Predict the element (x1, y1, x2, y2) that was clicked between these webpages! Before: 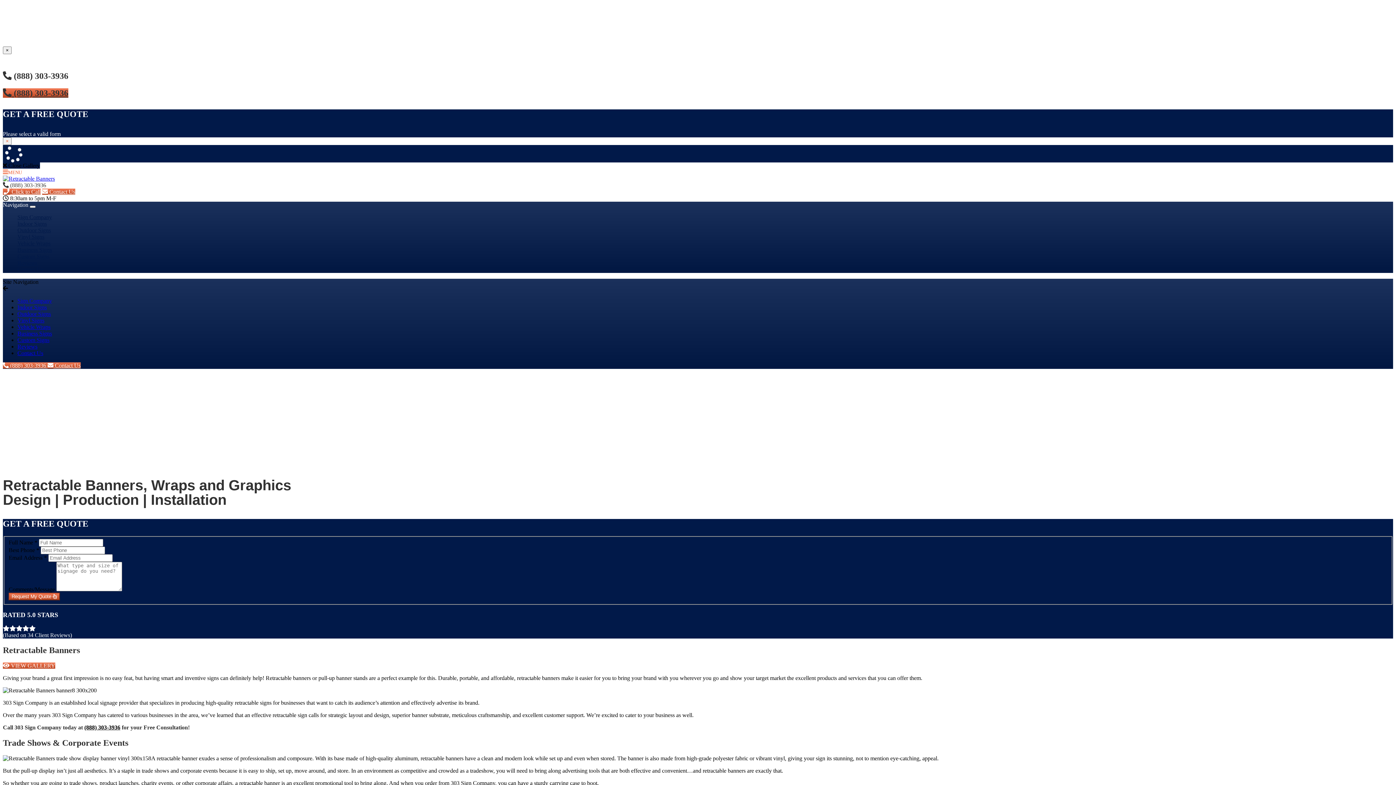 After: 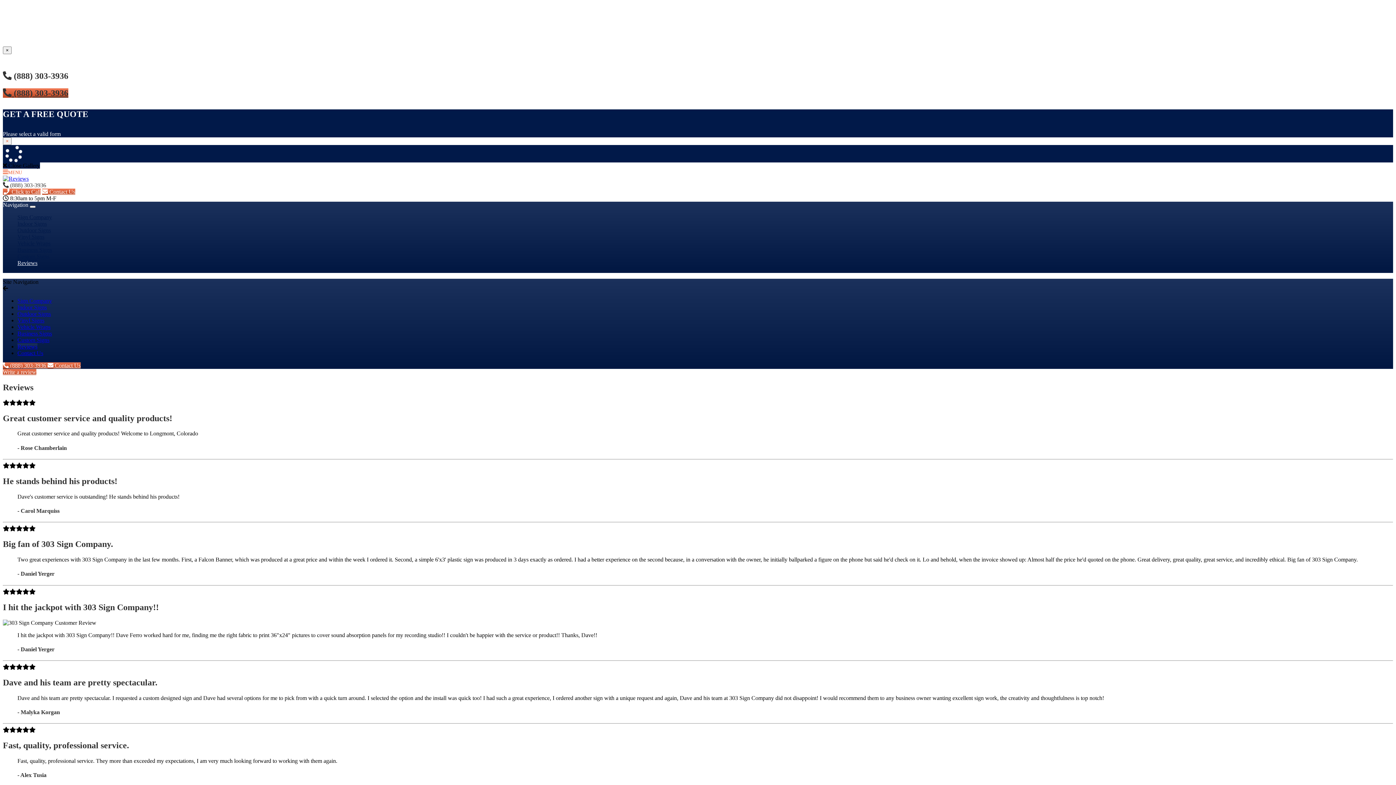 Action: label: Reviews bbox: (17, 259, 37, 266)